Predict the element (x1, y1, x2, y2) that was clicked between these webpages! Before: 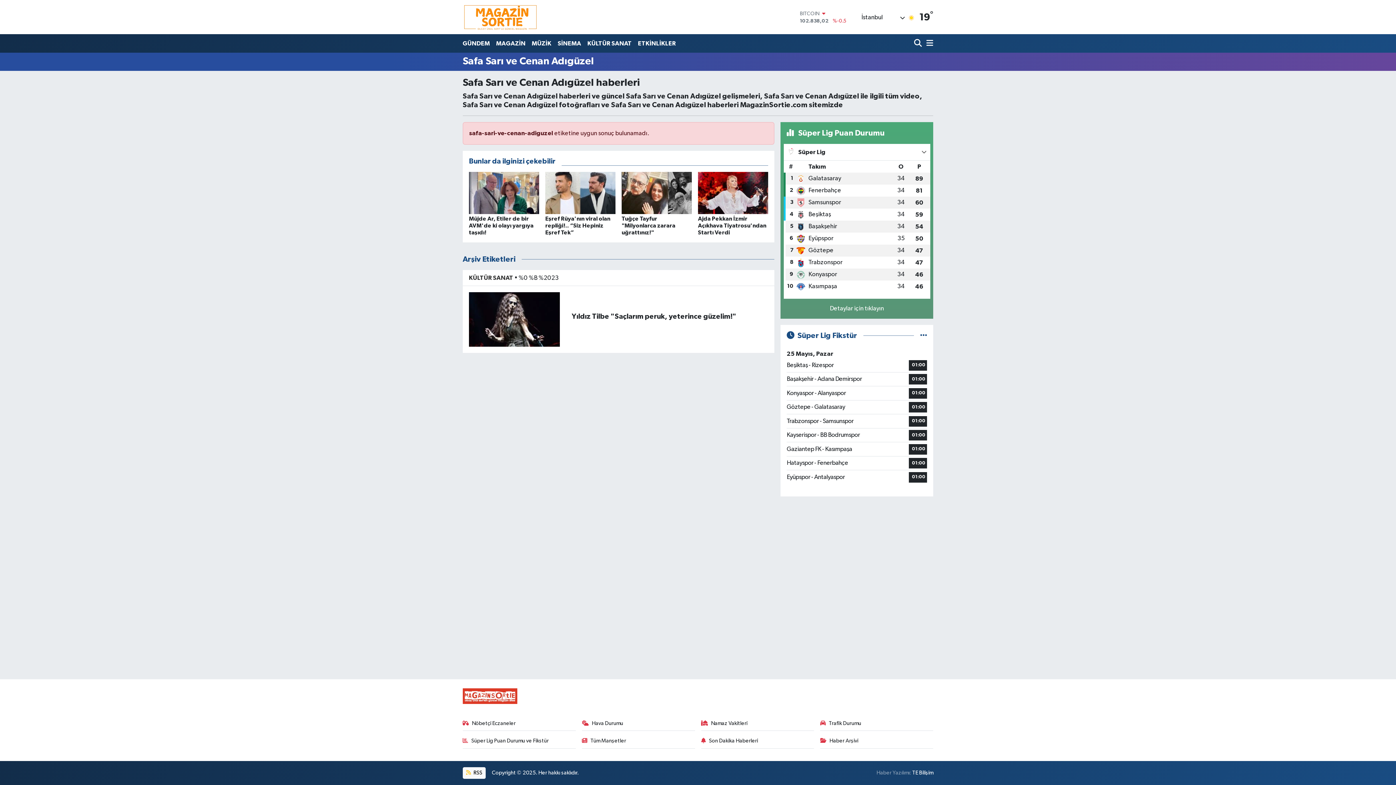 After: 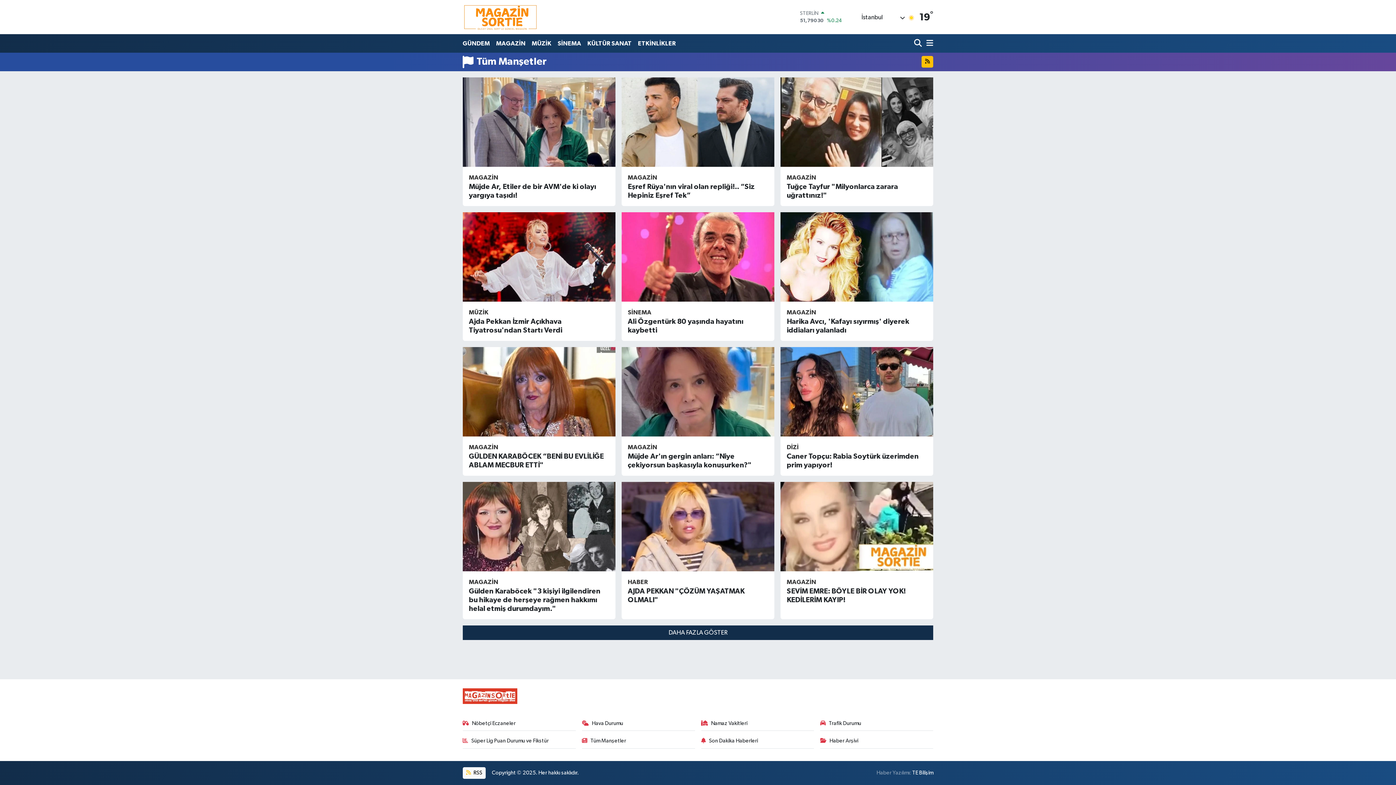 Action: label: Tüm Manşetler bbox: (582, 737, 695, 748)